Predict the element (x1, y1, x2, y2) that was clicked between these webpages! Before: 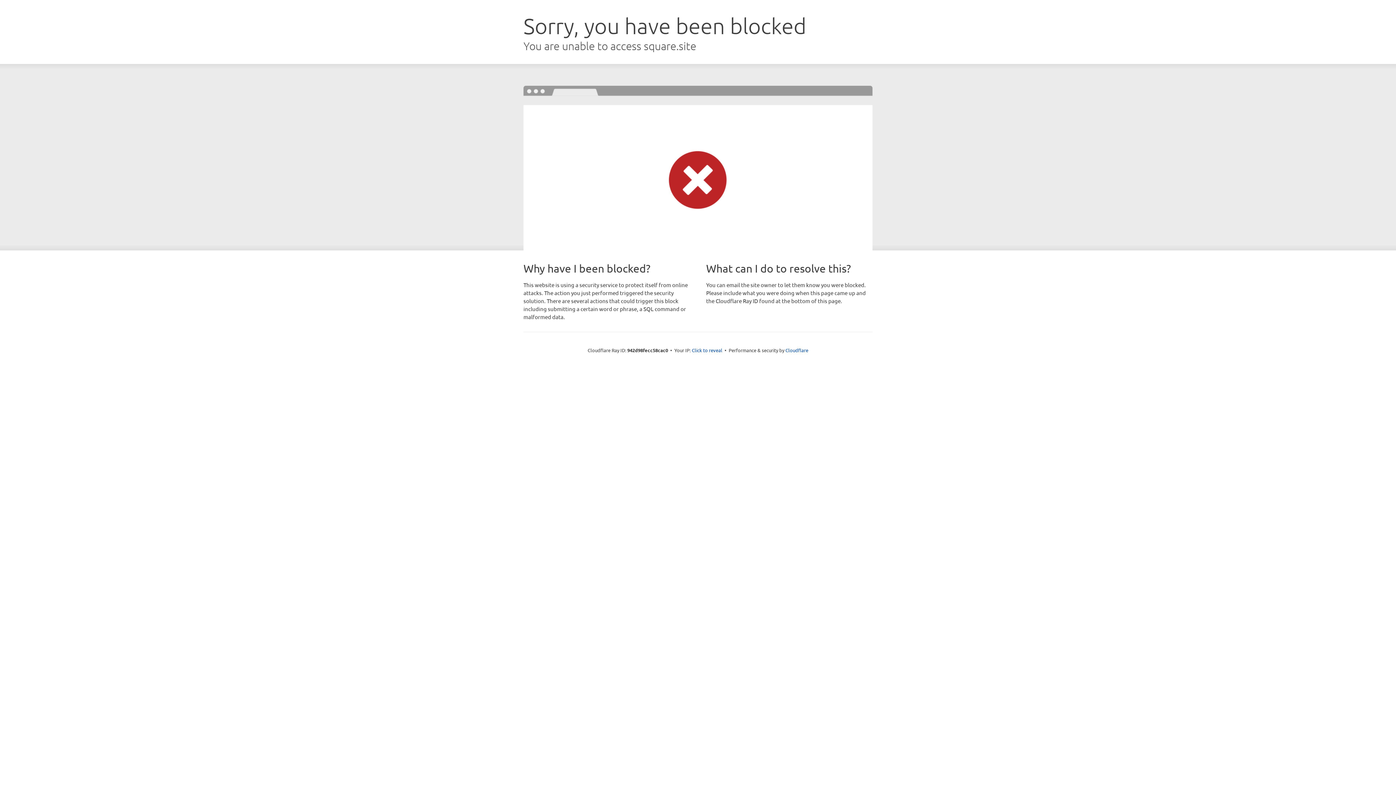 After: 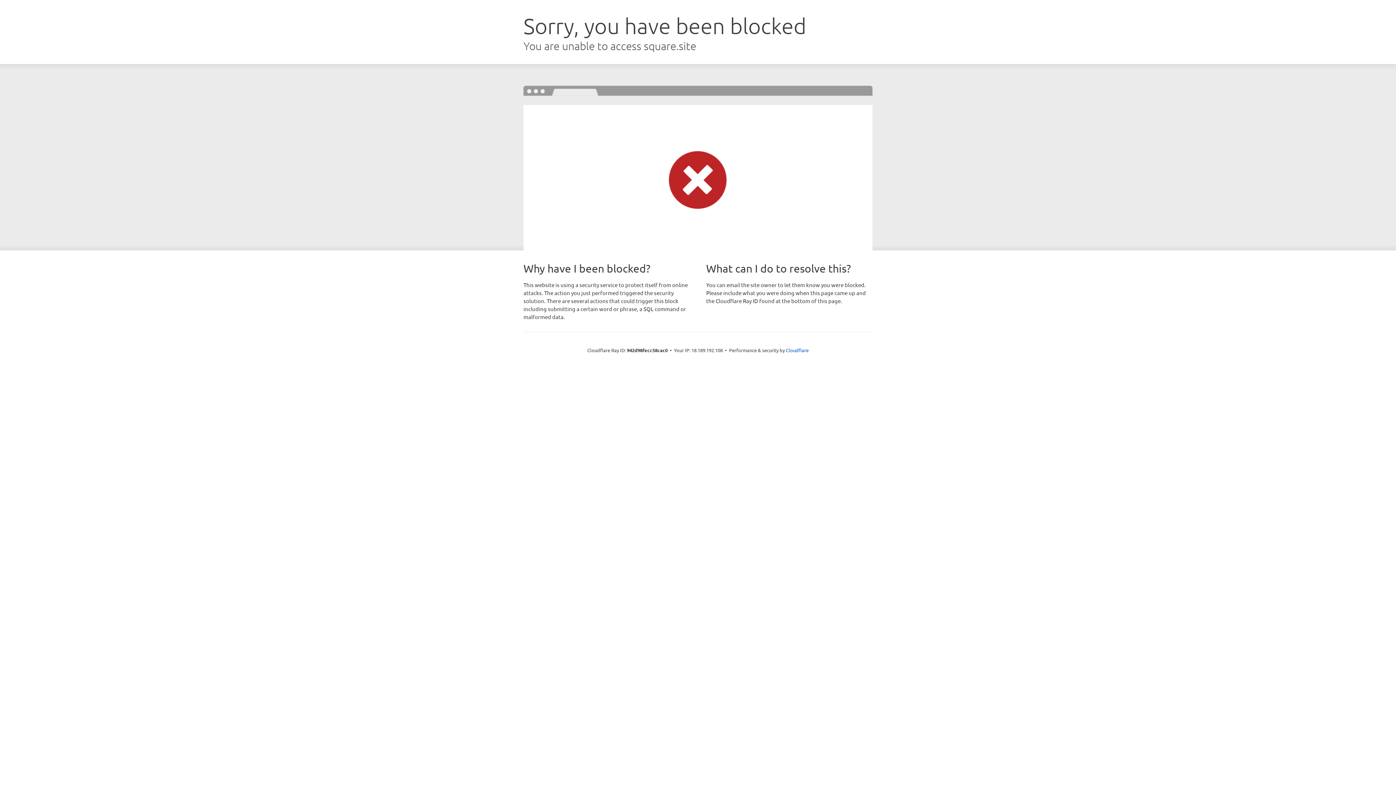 Action: bbox: (692, 346, 722, 353) label: Click to reveal